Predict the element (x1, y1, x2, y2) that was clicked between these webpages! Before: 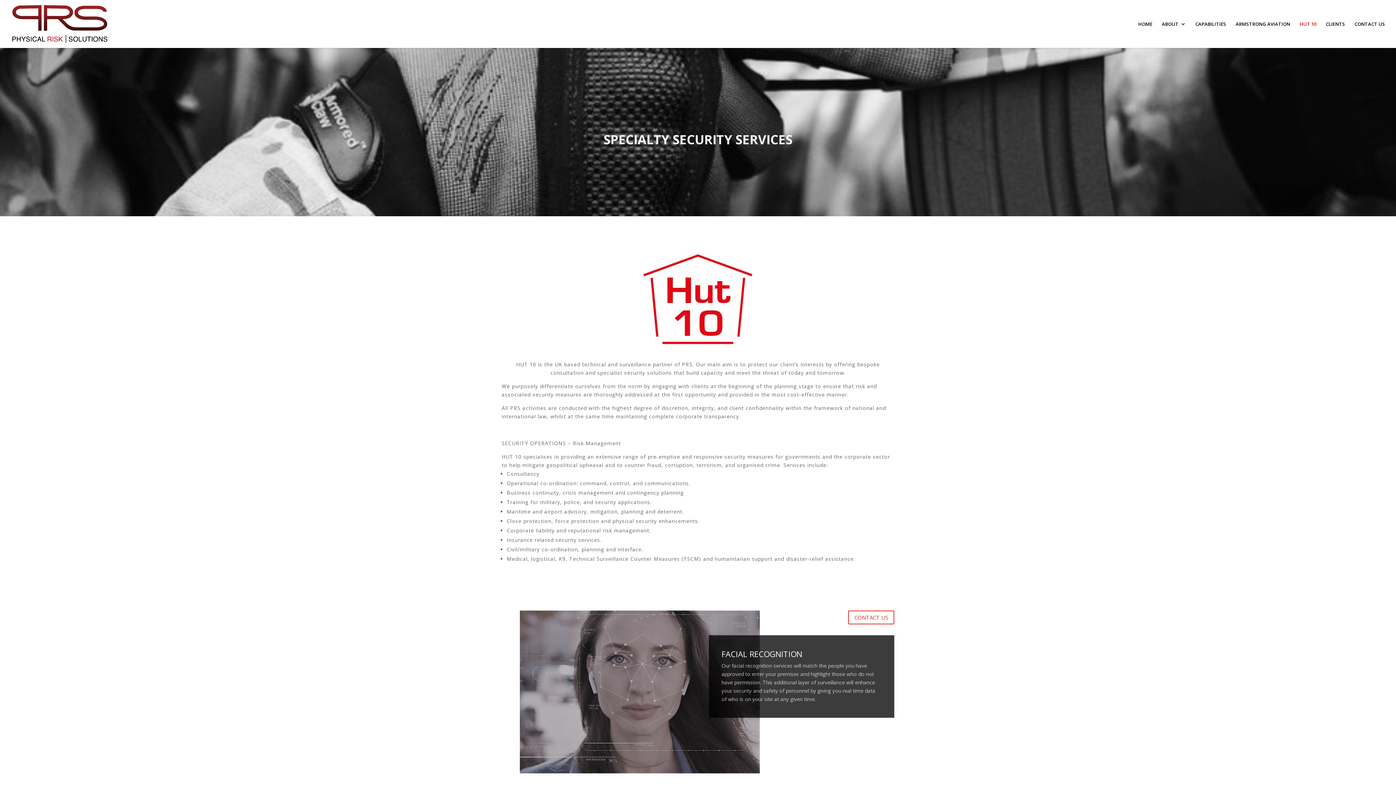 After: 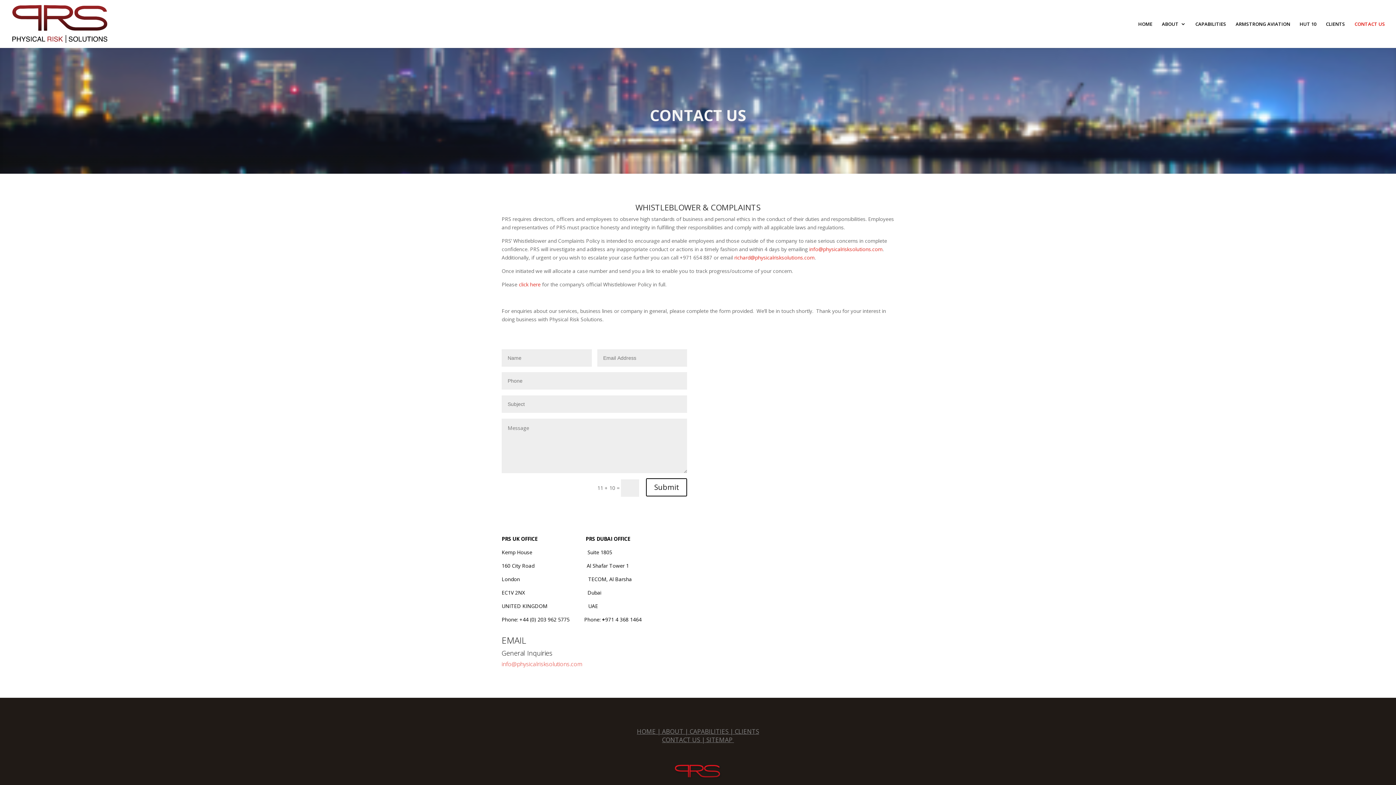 Action: bbox: (1354, 21, 1385, 48) label: CONTACT US